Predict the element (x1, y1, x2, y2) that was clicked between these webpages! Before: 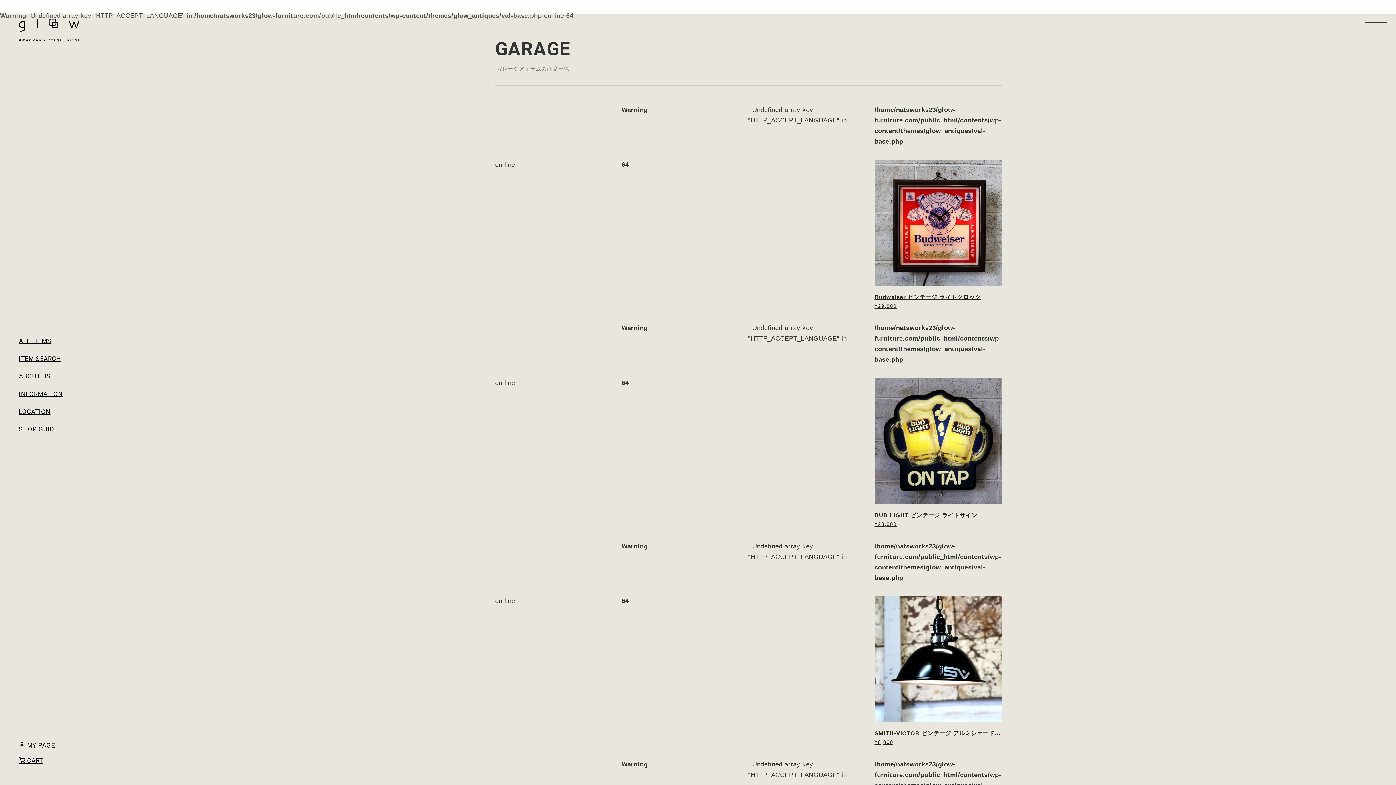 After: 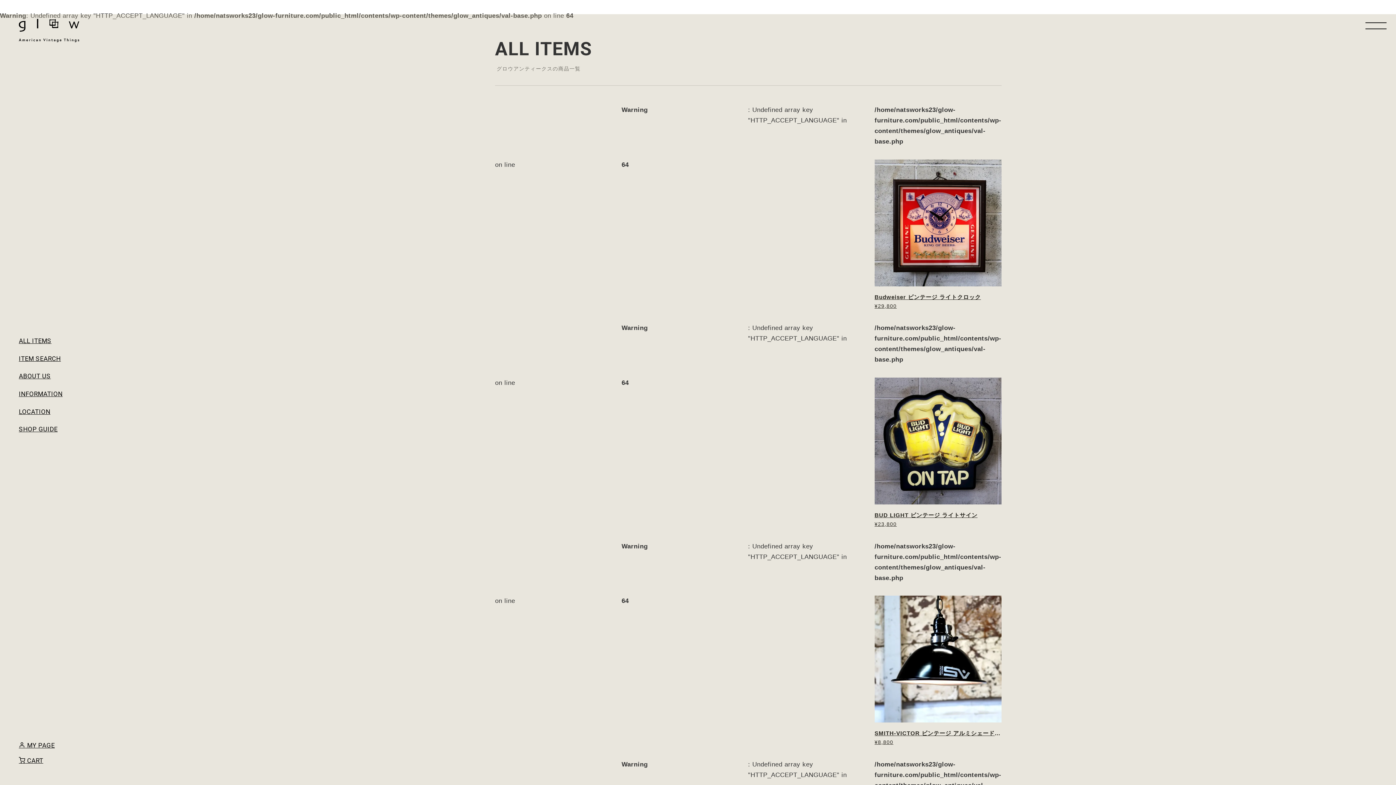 Action: label: ALL ITEMS bbox: (18, 337, 51, 347)